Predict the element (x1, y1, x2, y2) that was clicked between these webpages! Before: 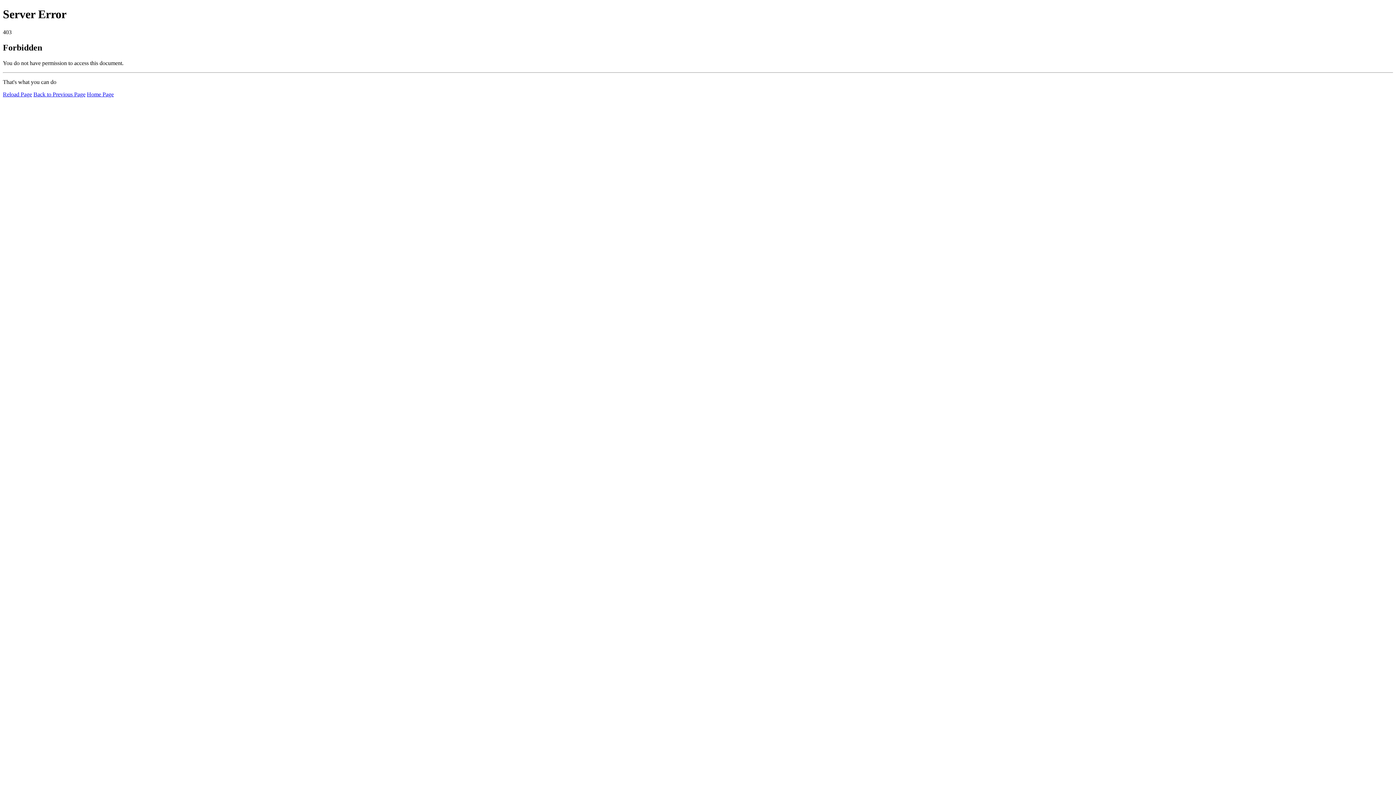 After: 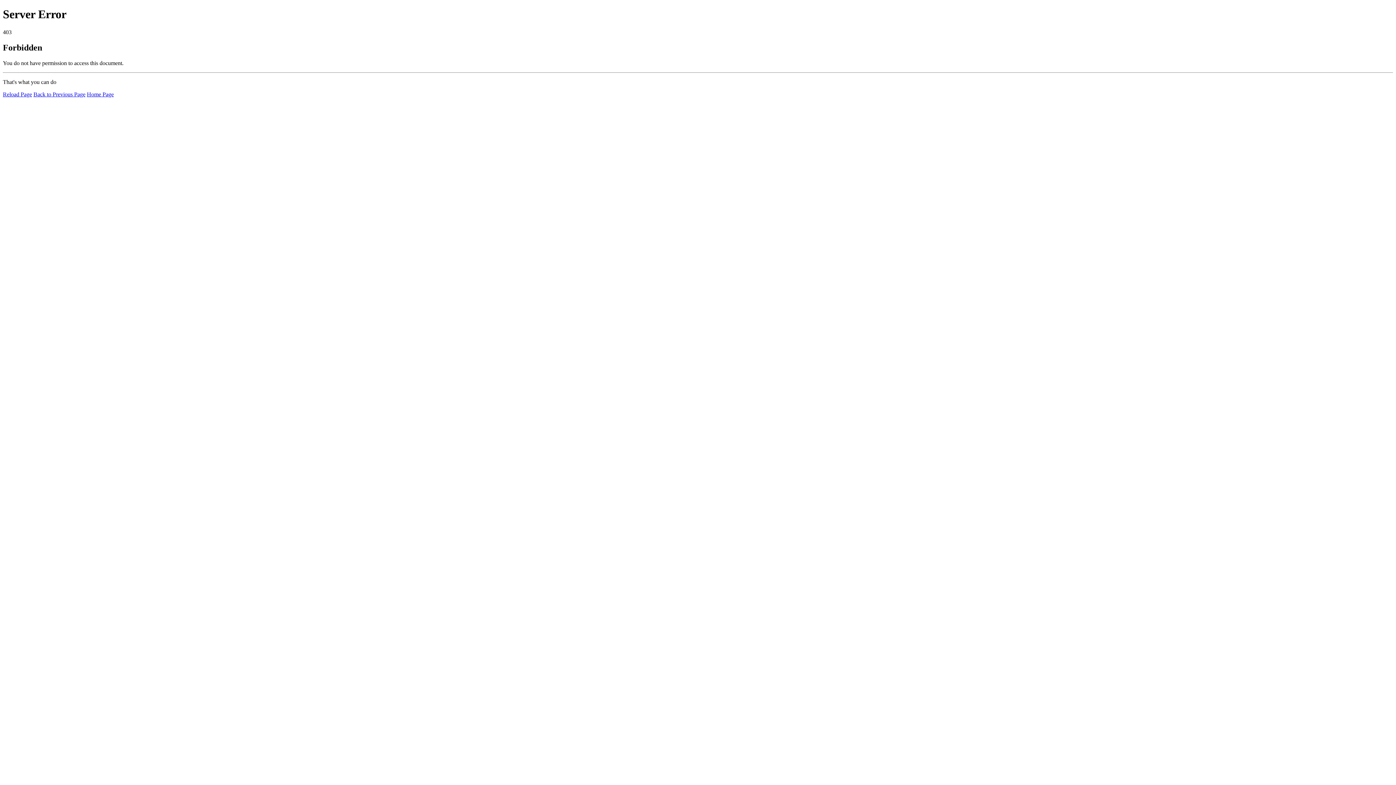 Action: bbox: (2, 91, 32, 97) label: Reload Page